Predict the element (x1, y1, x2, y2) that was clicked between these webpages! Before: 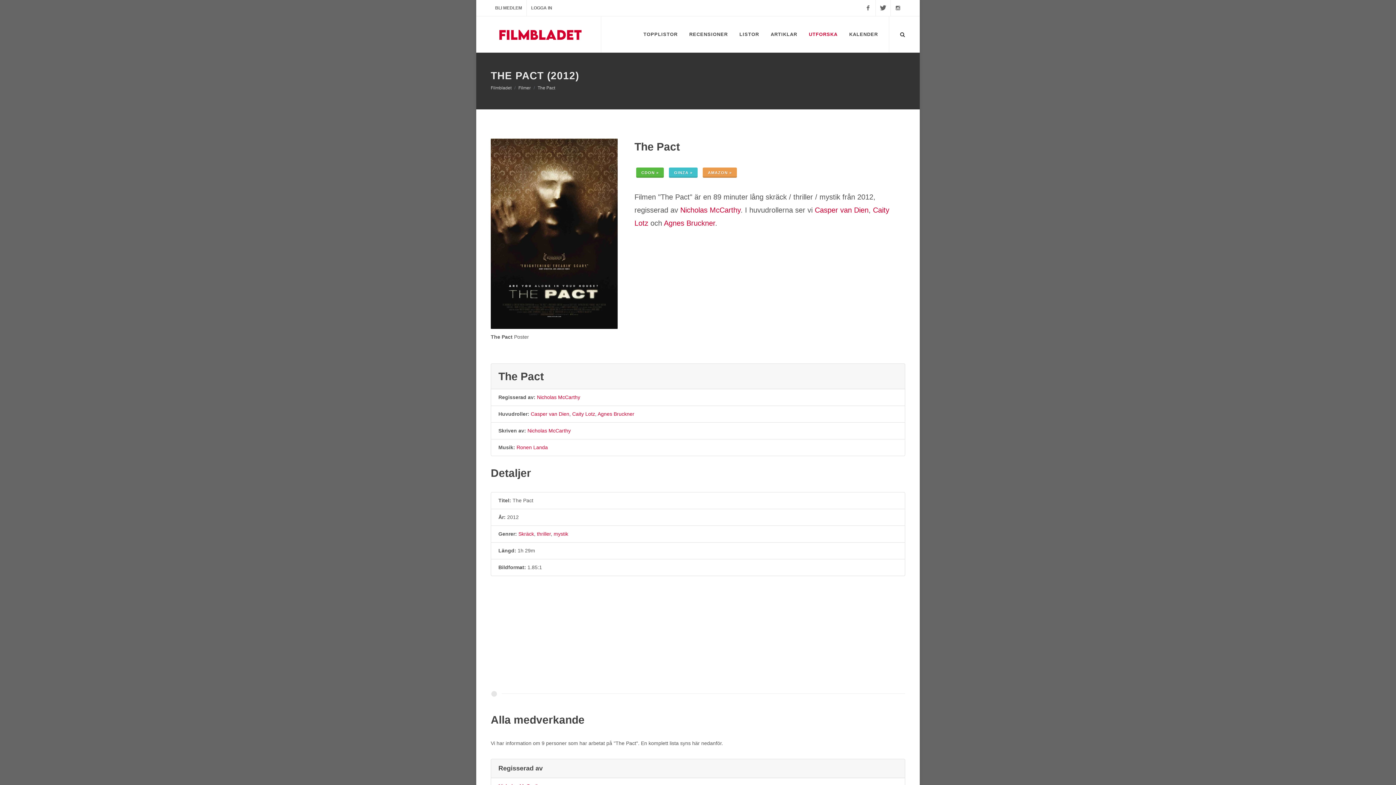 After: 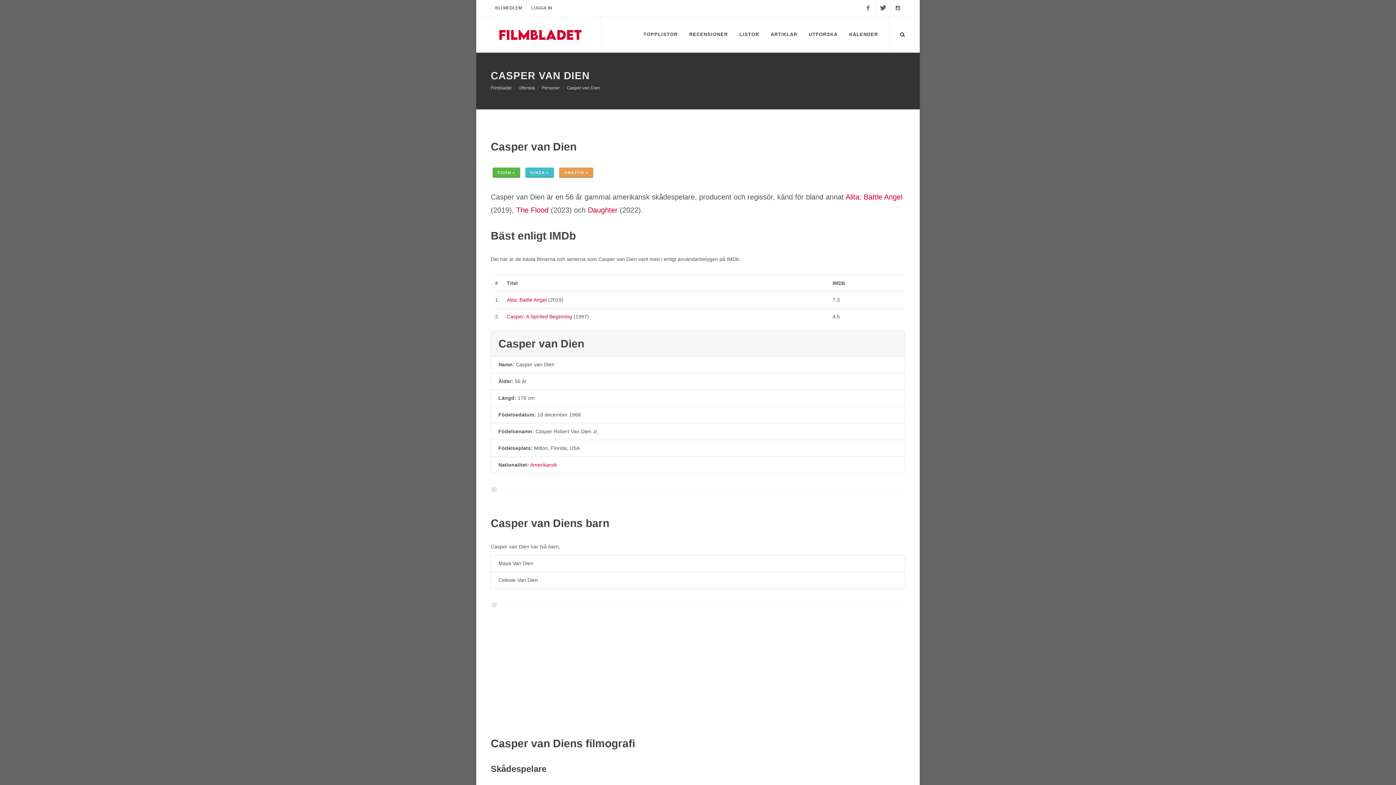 Action: bbox: (530, 411, 569, 417) label: Casper van Dien